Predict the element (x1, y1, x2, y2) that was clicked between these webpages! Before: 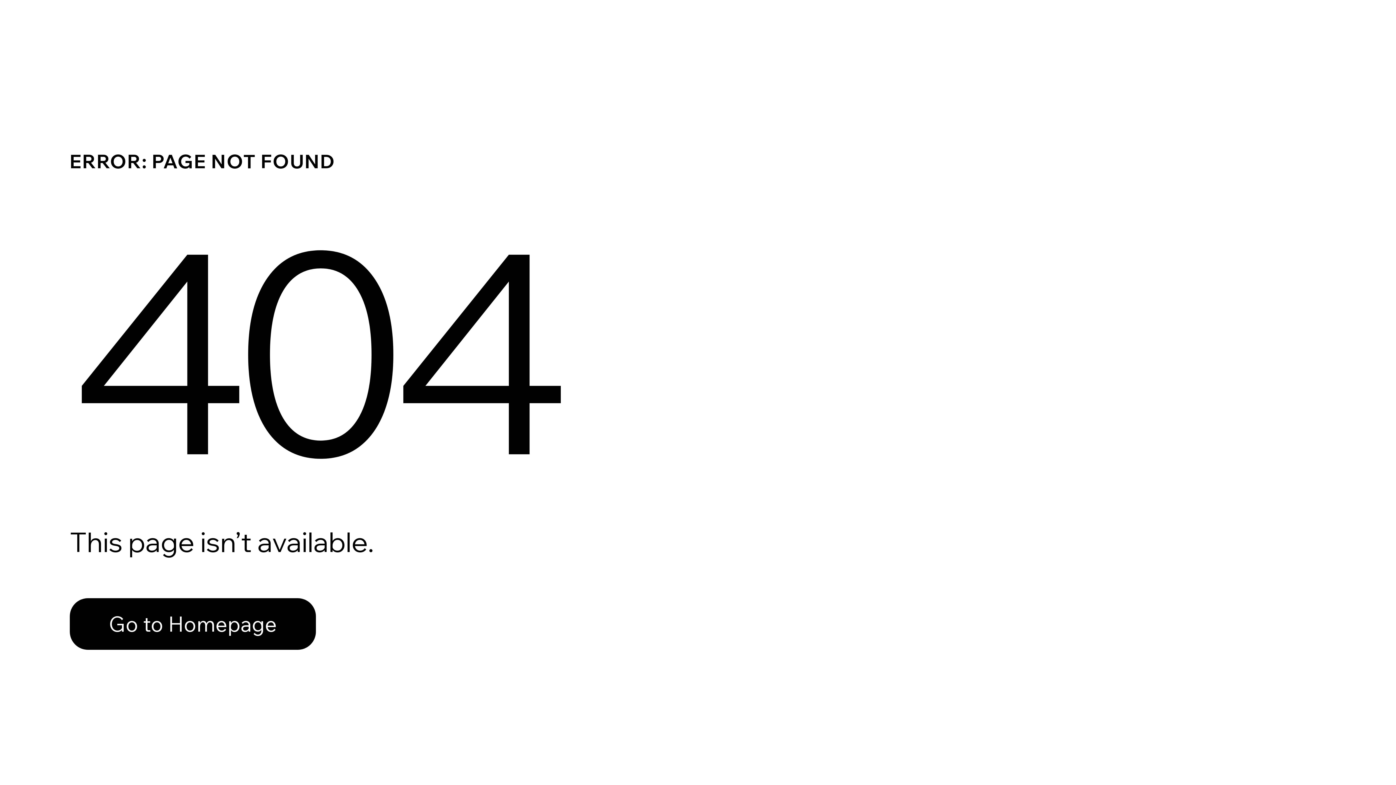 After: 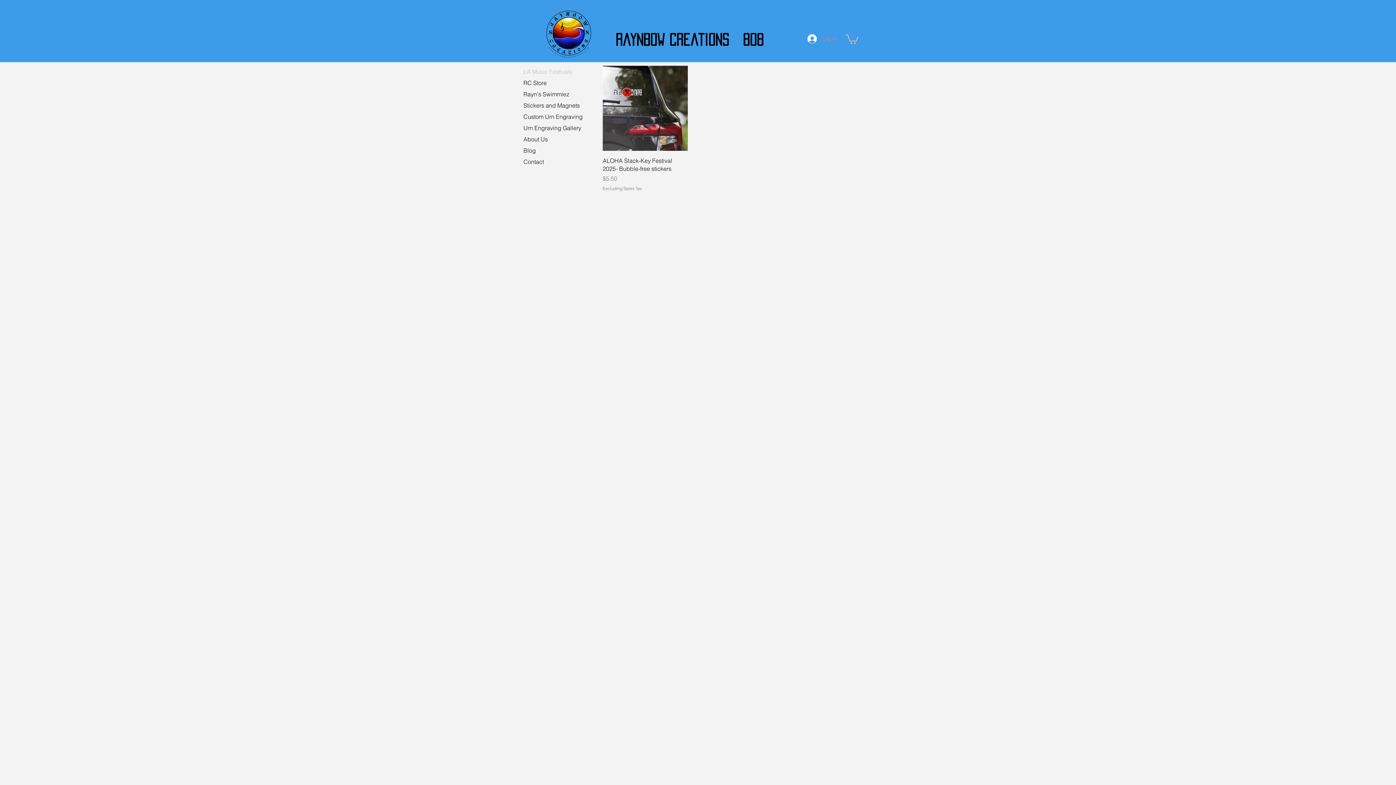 Action: bbox: (69, 582, 768, 659) label: Go to Homepage